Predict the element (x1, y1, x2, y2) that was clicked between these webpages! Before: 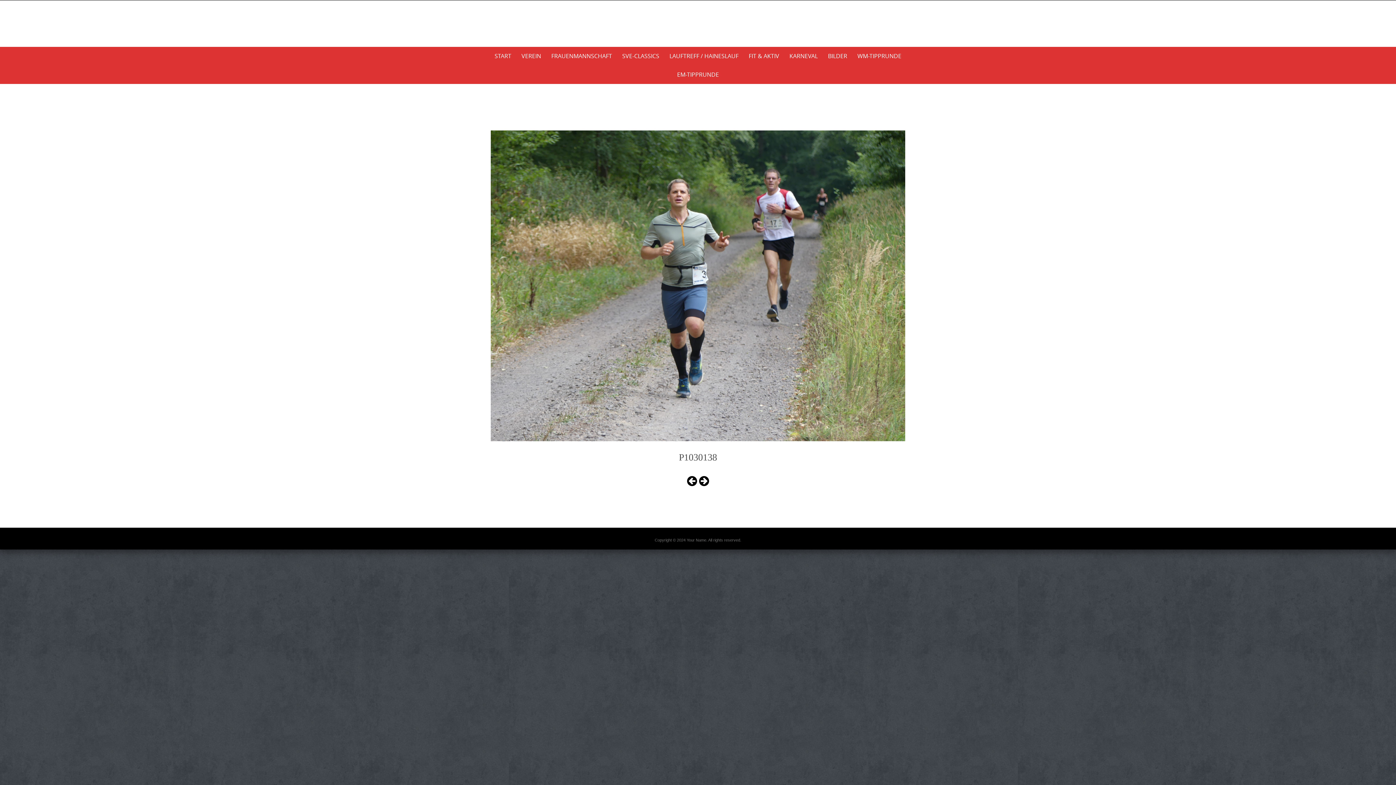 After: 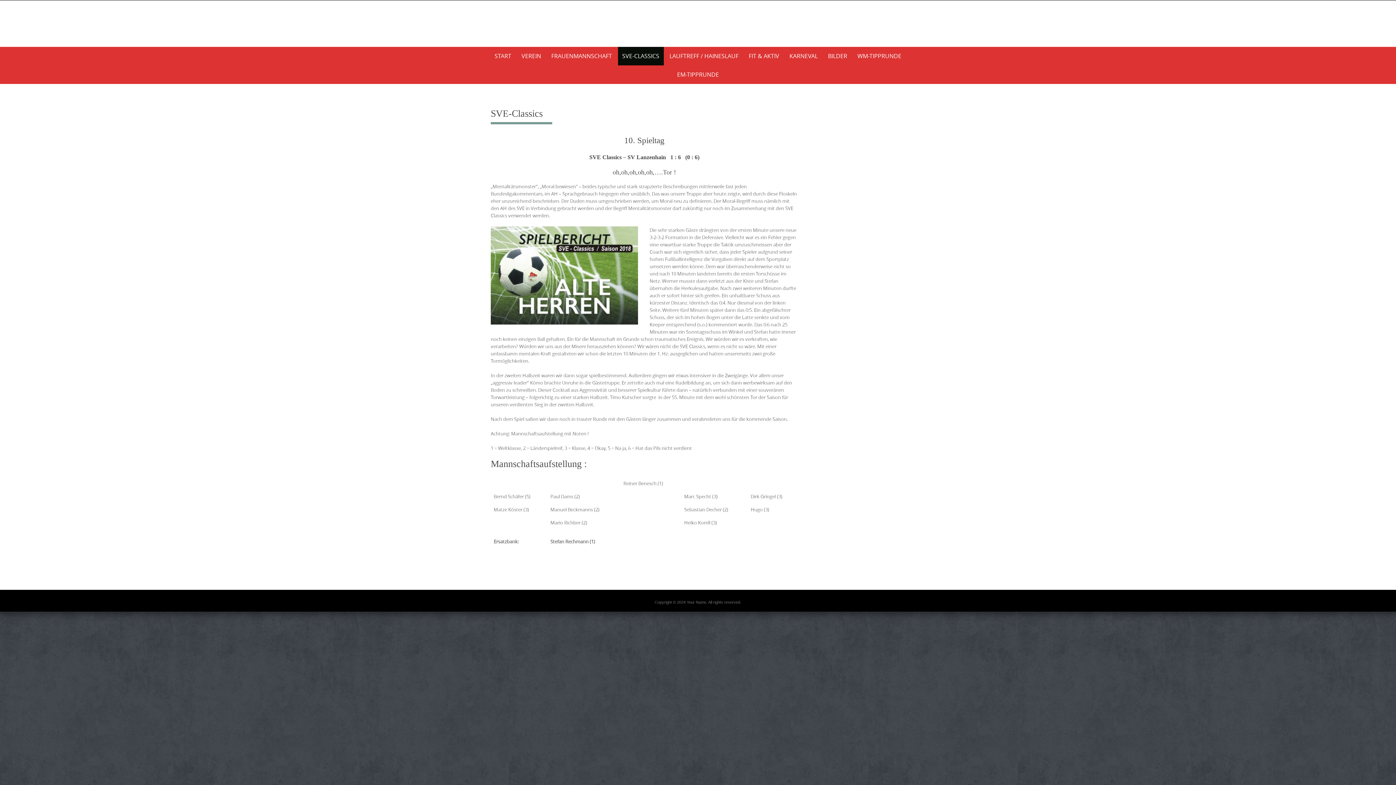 Action: label: SVE-CLASSICS bbox: (618, 46, 663, 65)